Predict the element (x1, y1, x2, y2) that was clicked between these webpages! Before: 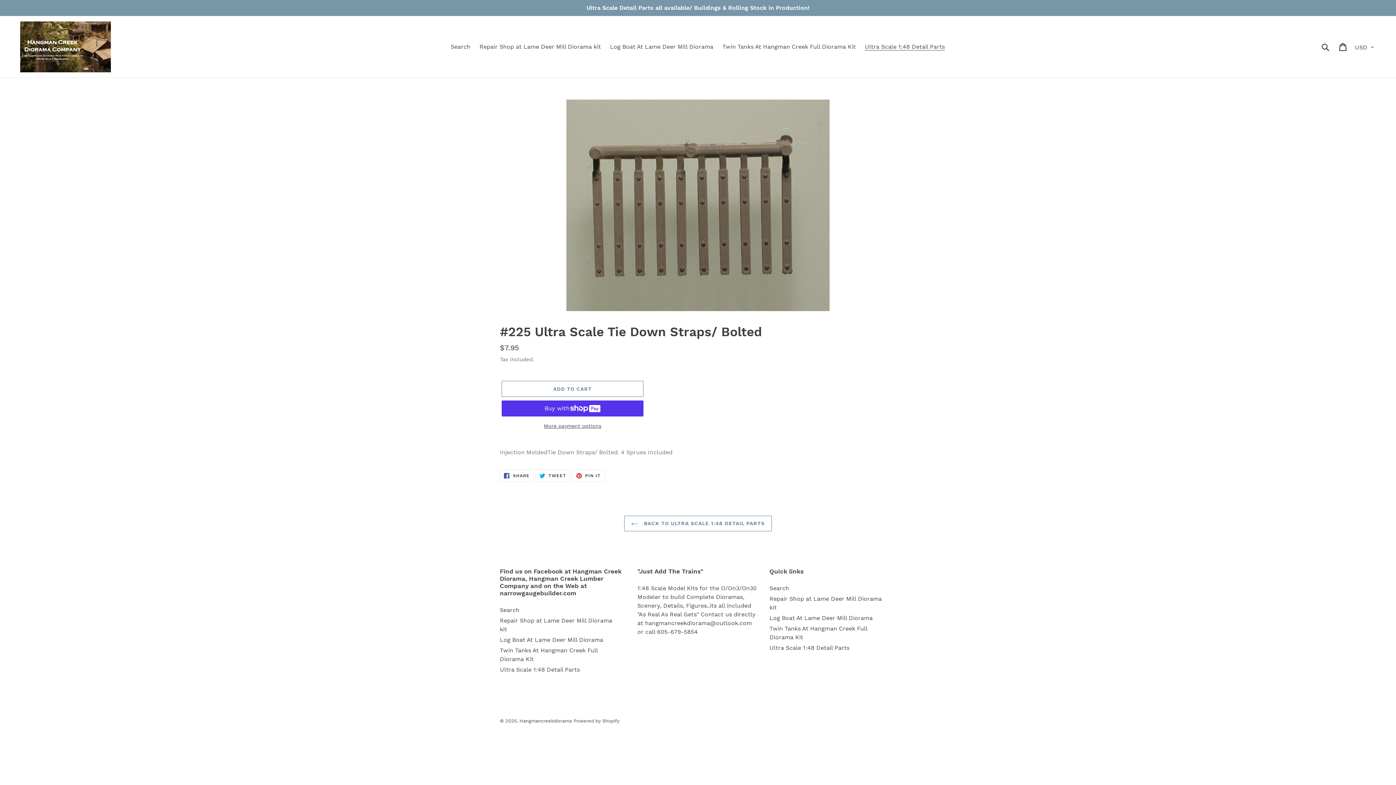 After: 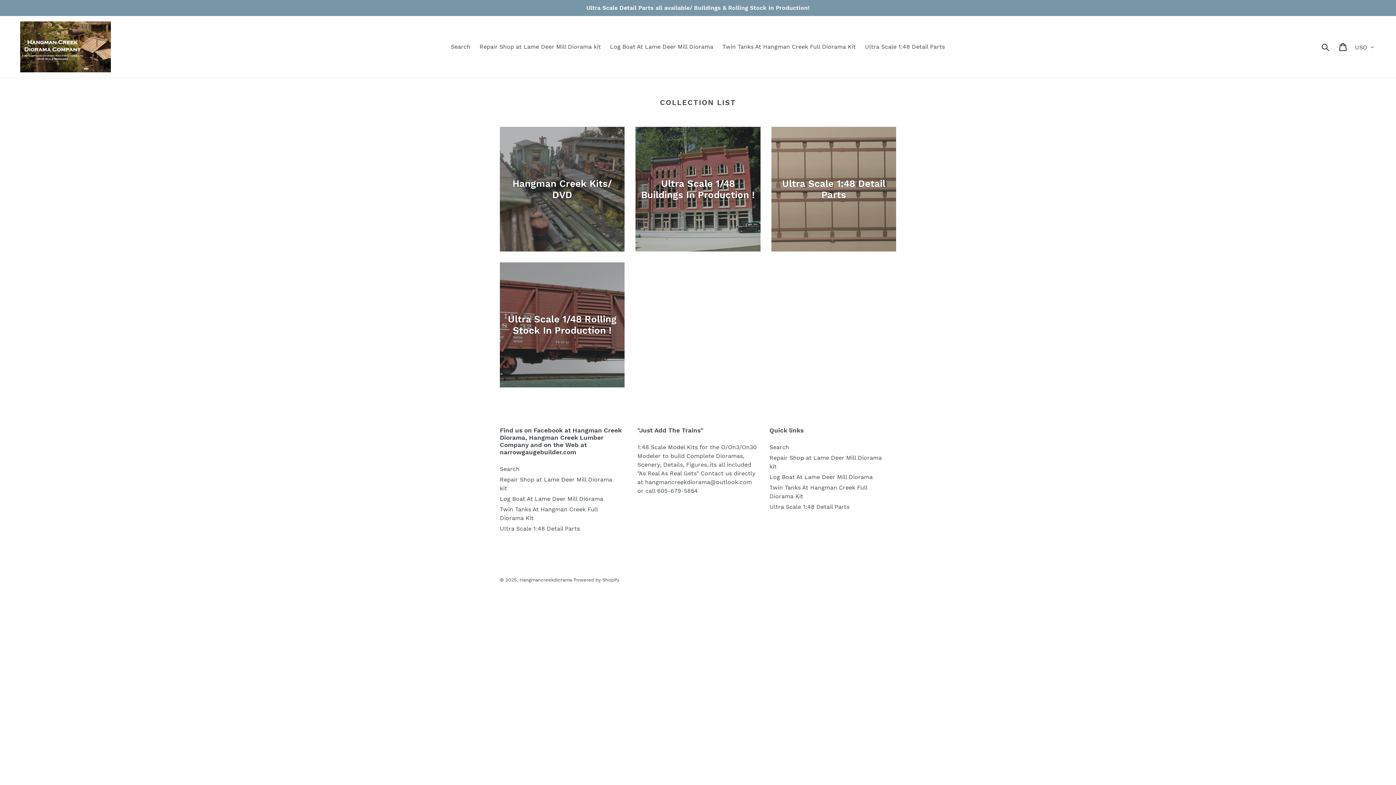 Action: bbox: (20, 21, 110, 72)